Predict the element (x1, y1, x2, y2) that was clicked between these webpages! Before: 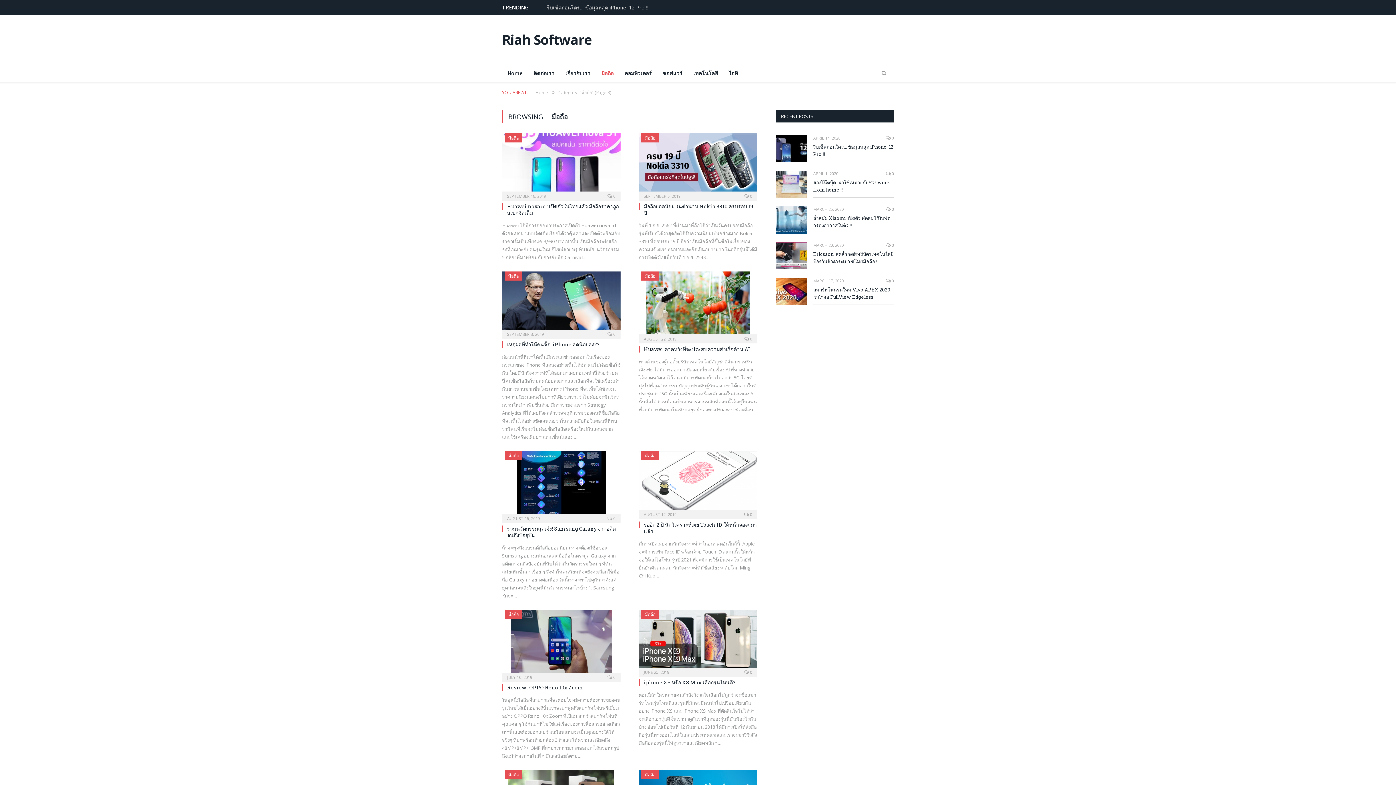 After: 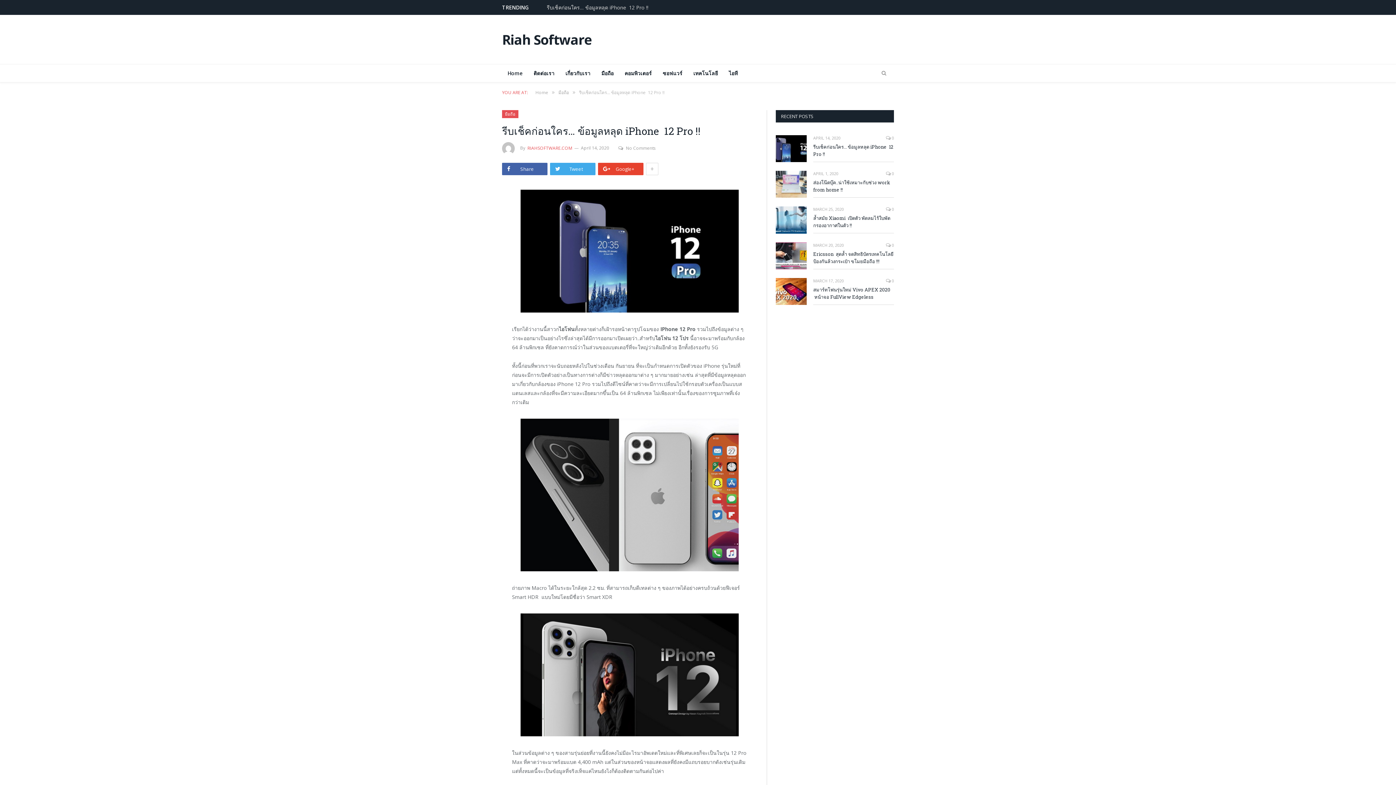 Action: bbox: (776, 135, 806, 162)